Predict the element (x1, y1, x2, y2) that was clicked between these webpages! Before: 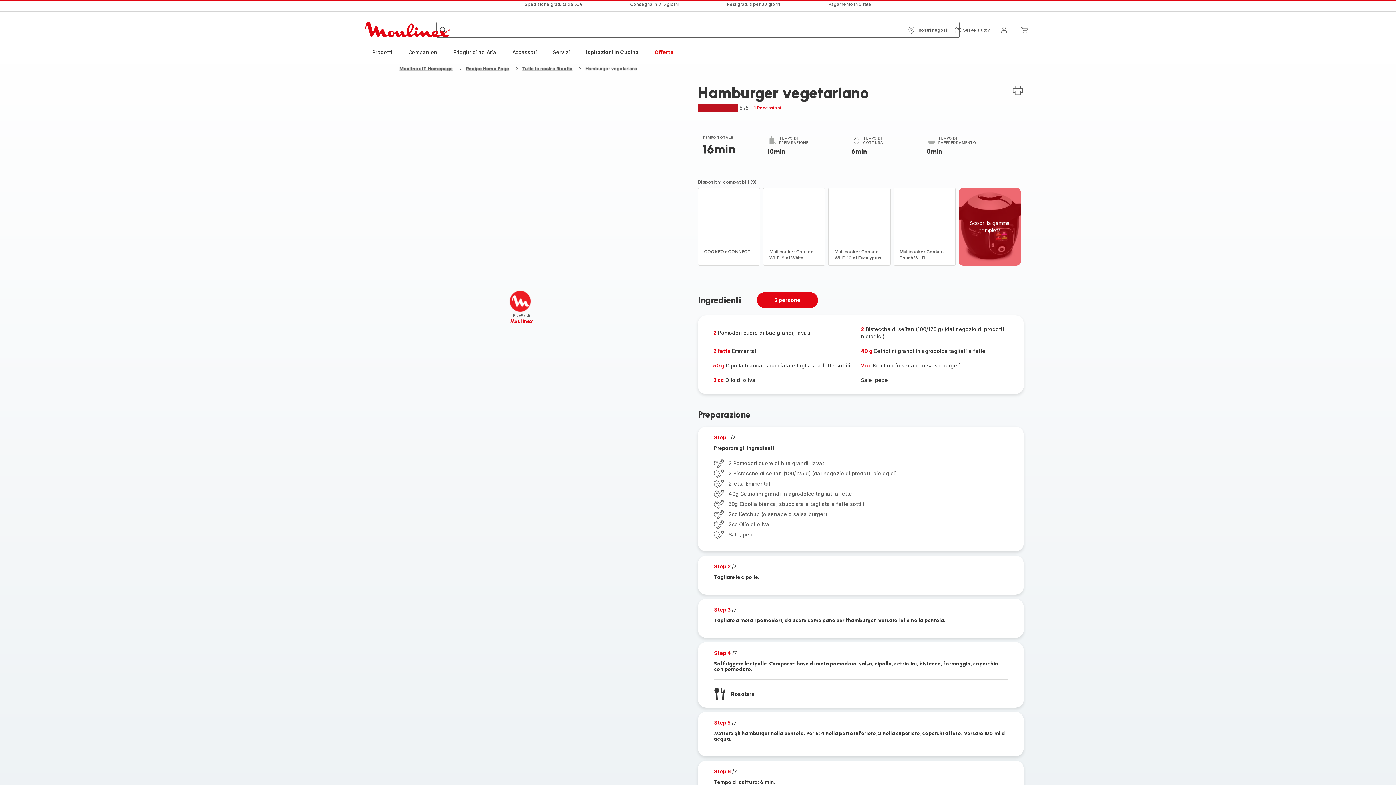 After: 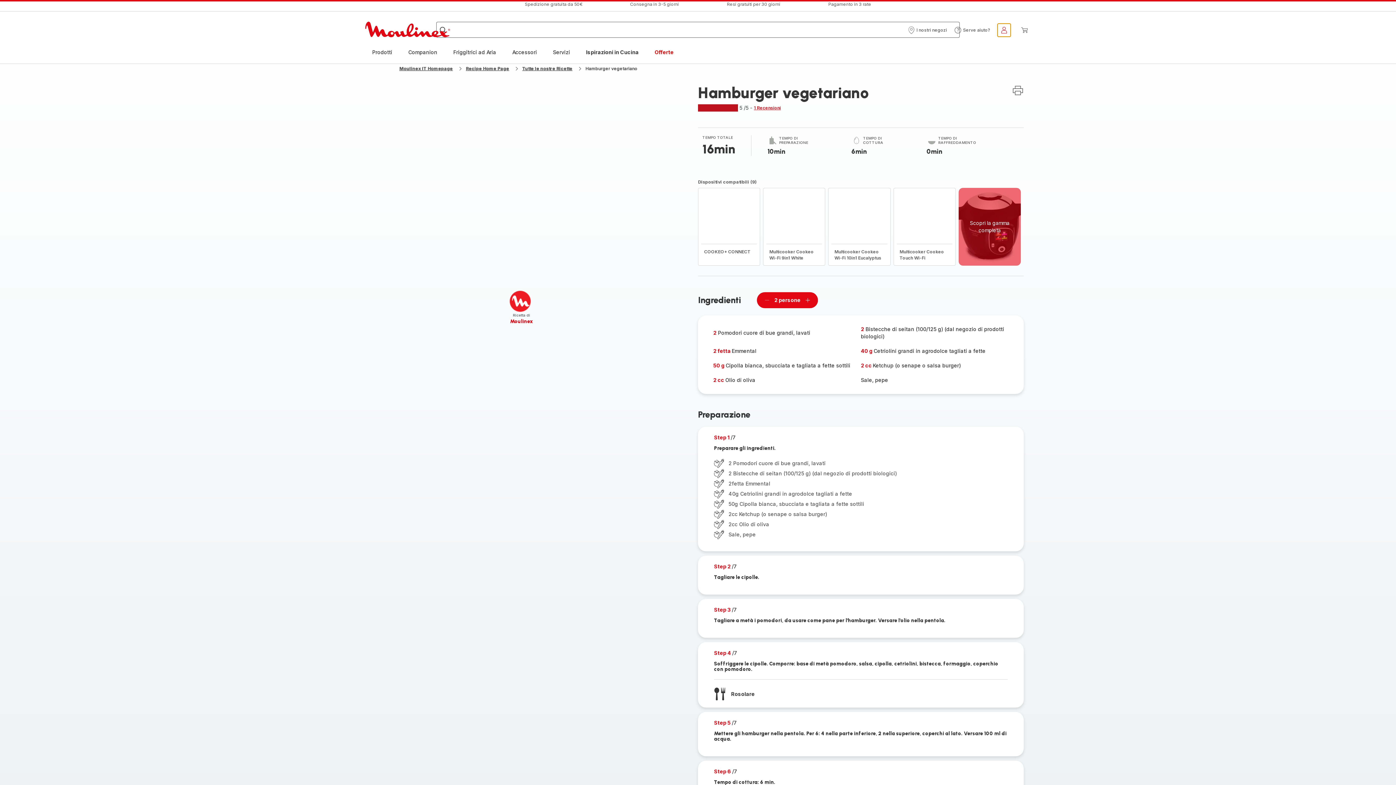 Action: bbox: (997, 23, 1010, 36) label: Il mio account